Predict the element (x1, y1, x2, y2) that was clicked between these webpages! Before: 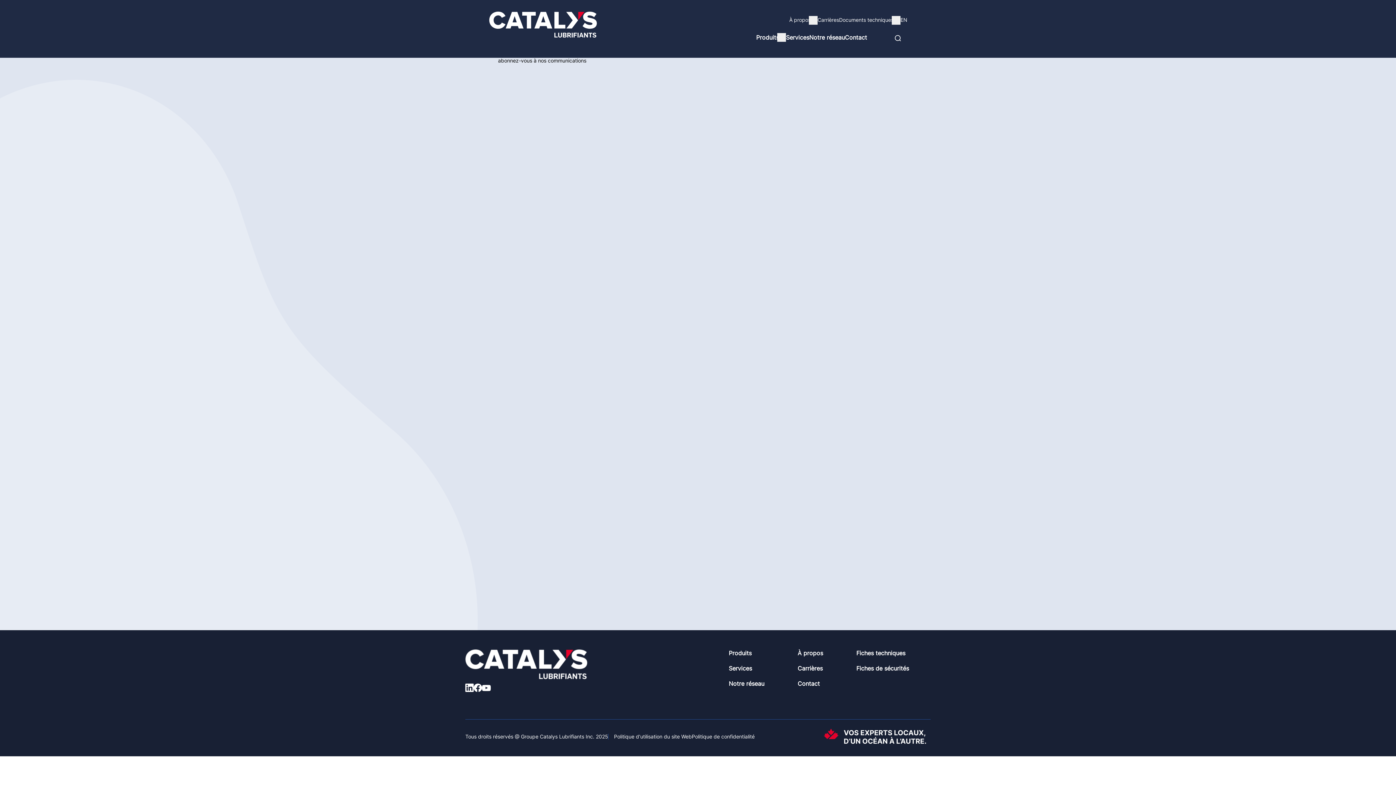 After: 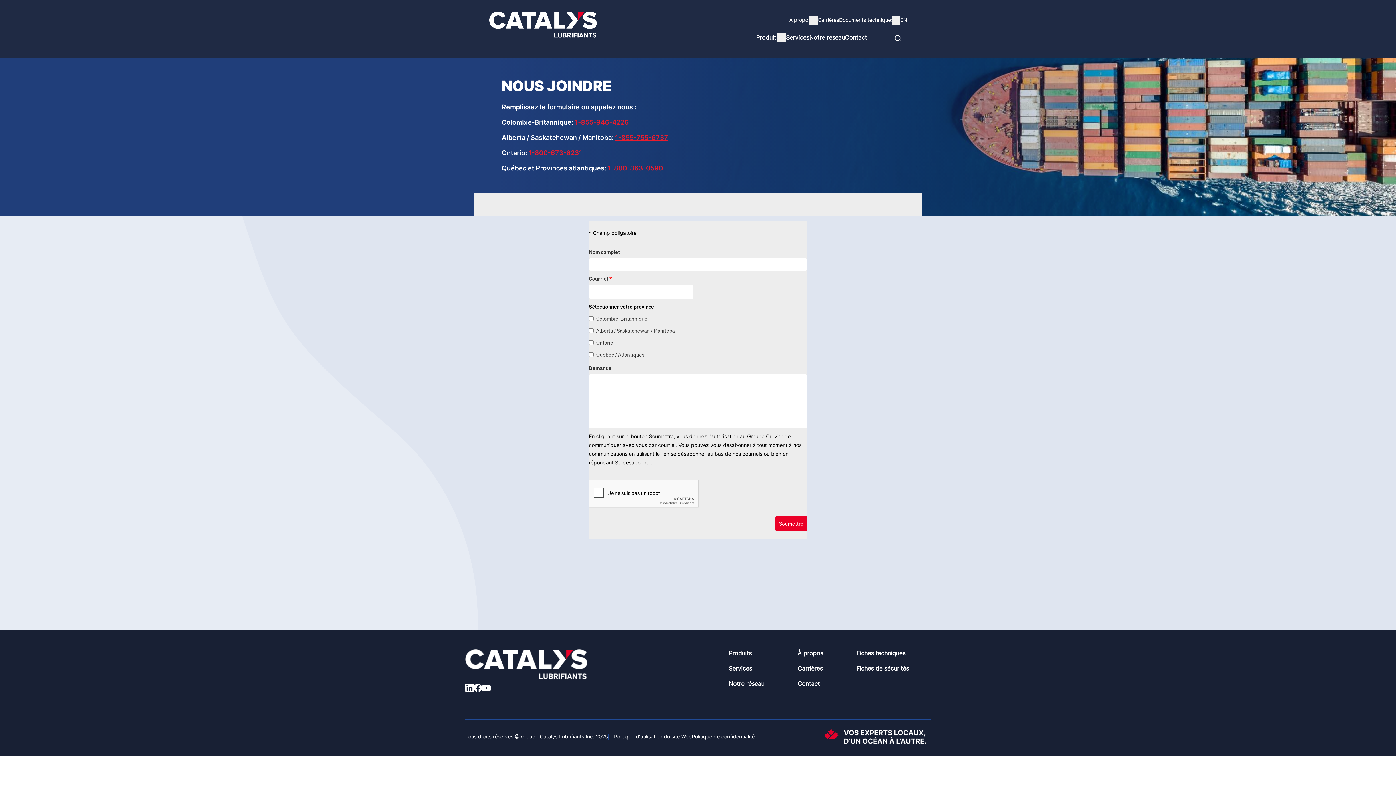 Action: bbox: (845, 28, 867, 46) label: Contact